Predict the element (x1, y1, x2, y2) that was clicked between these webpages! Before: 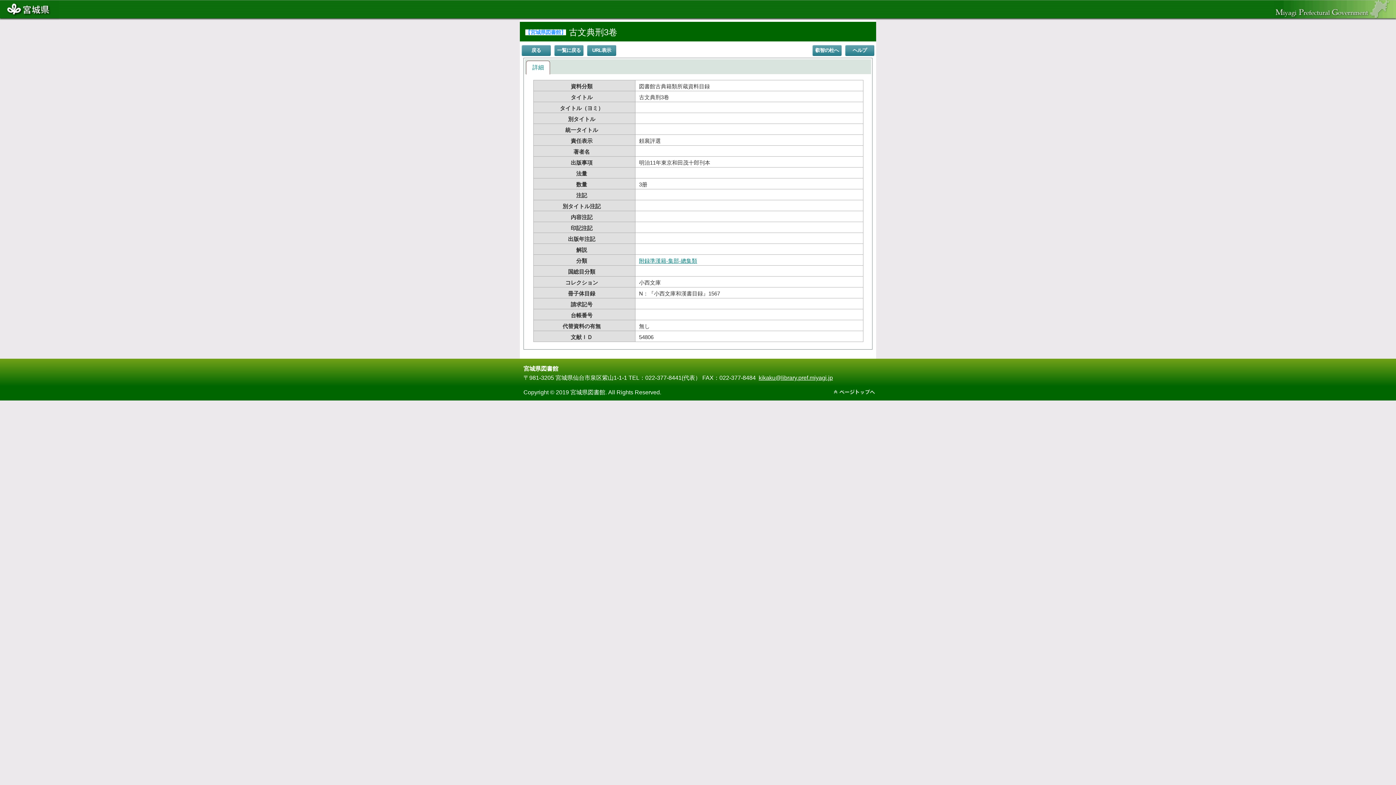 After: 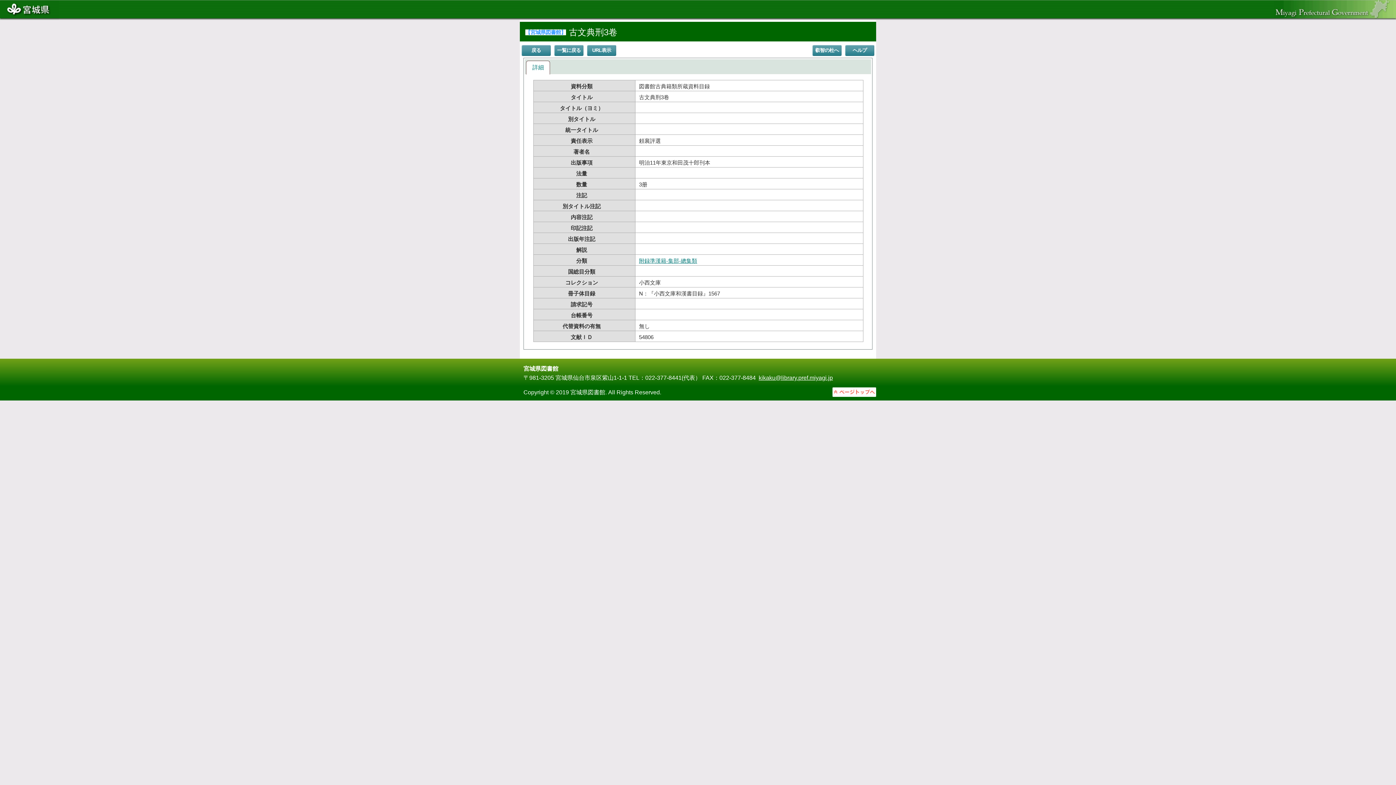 Action: bbox: (832, 387, 876, 396)